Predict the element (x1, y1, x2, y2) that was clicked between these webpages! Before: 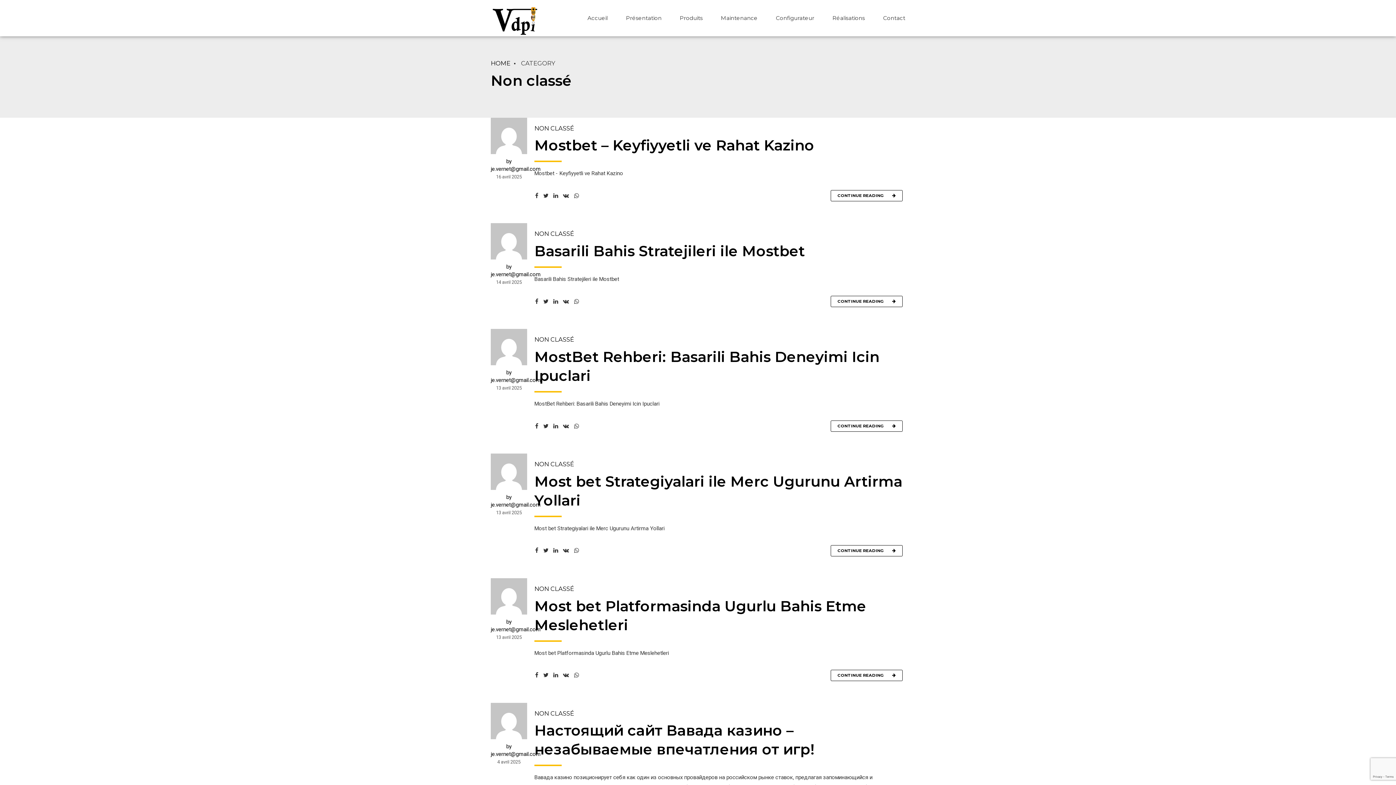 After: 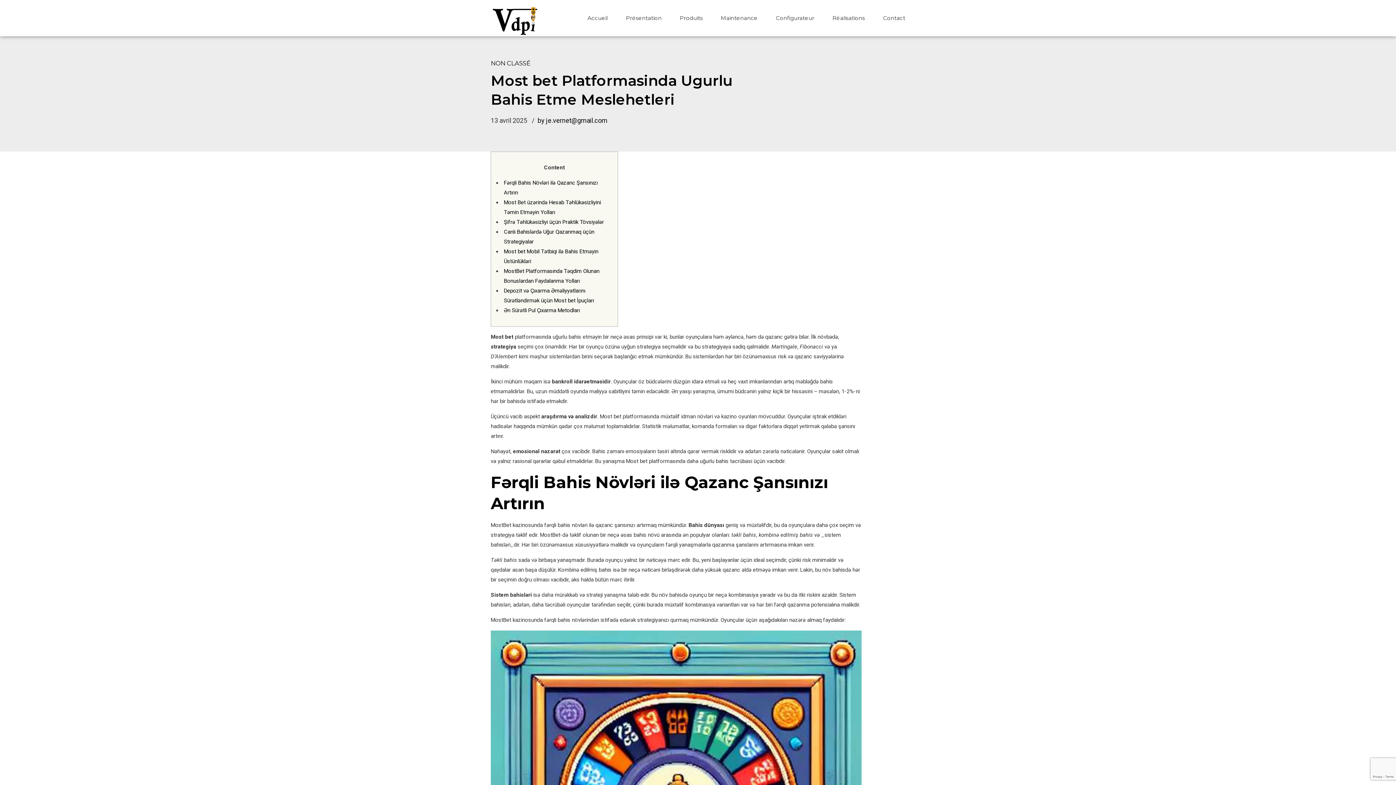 Action: bbox: (830, 670, 903, 681) label: CONTINUE READING